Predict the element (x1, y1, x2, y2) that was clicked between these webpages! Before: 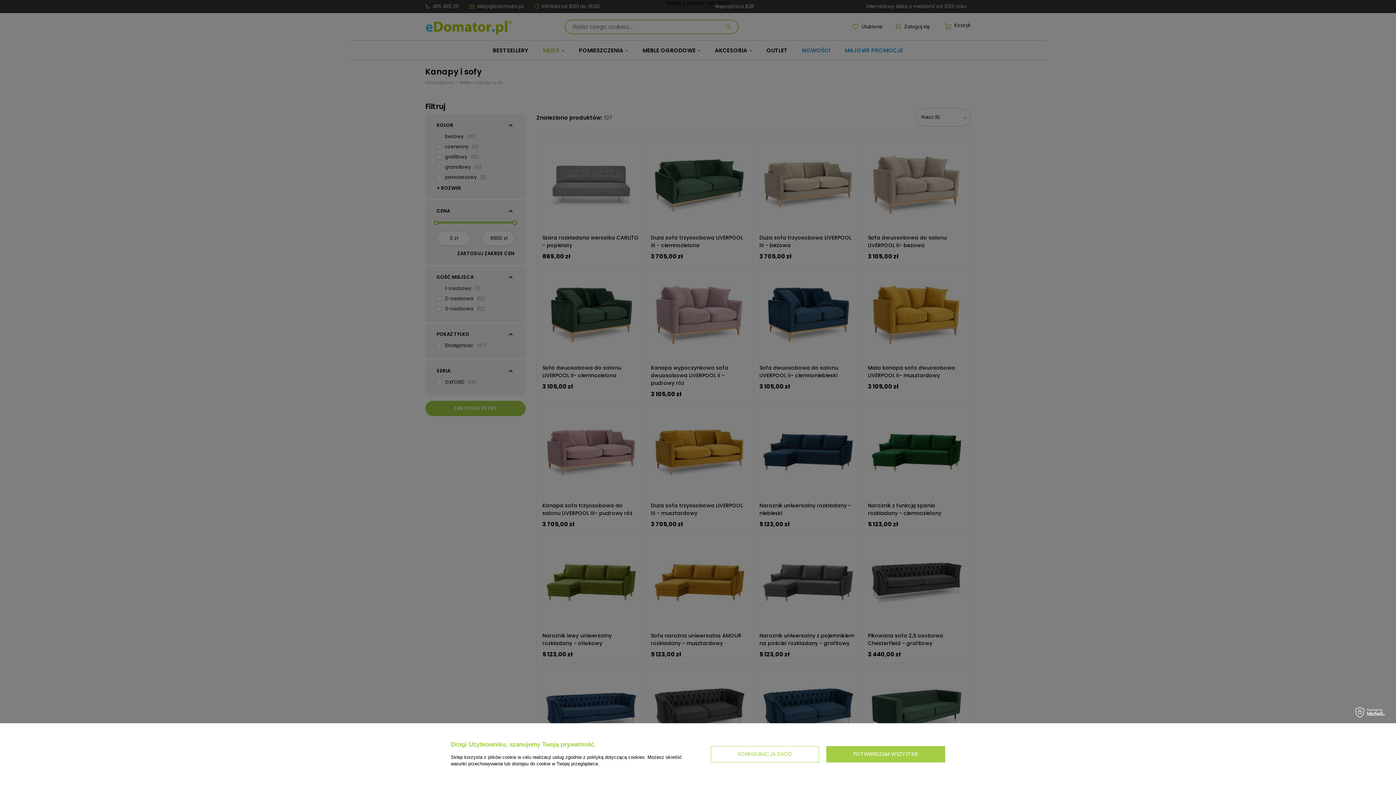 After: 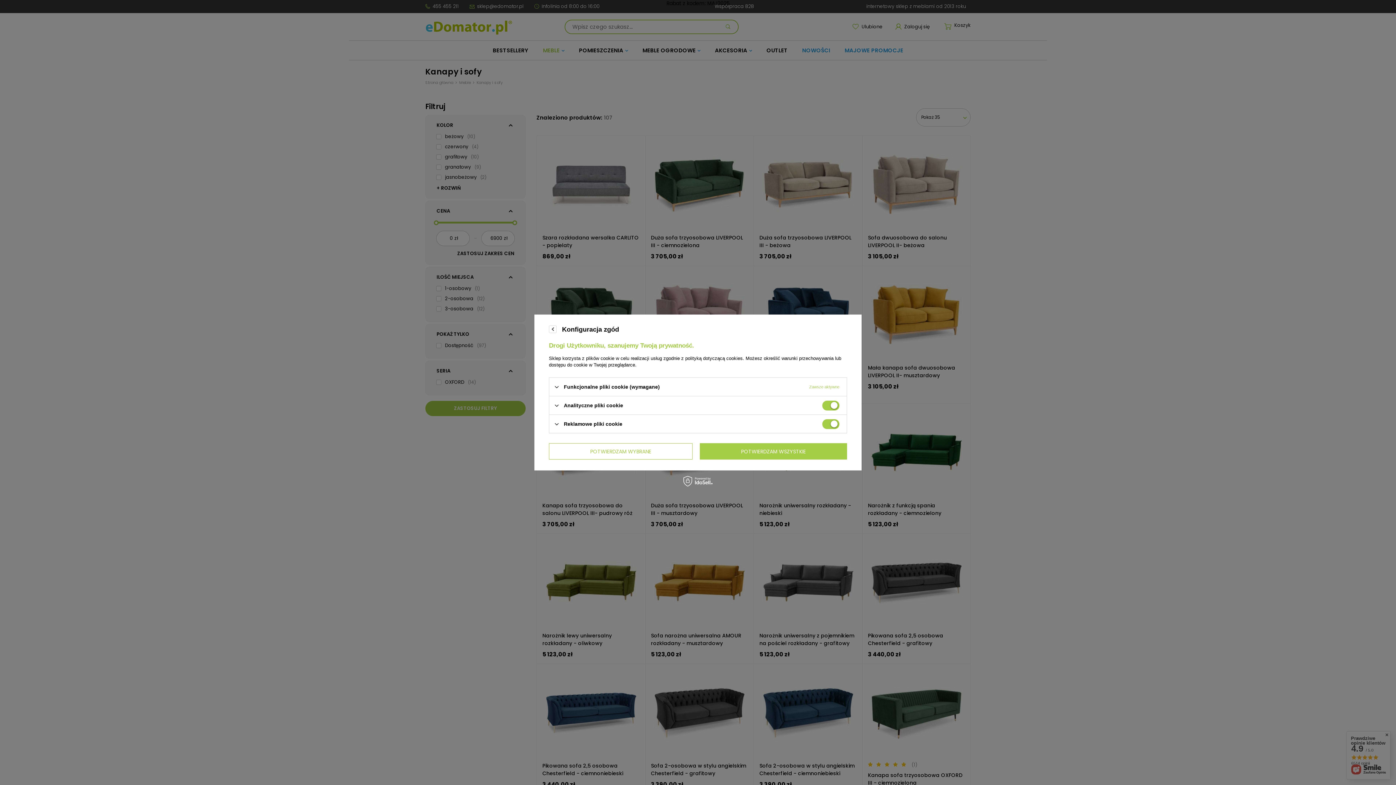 Action: label: KONFIGURACJA ZGÓD bbox: (710, 746, 819, 762)